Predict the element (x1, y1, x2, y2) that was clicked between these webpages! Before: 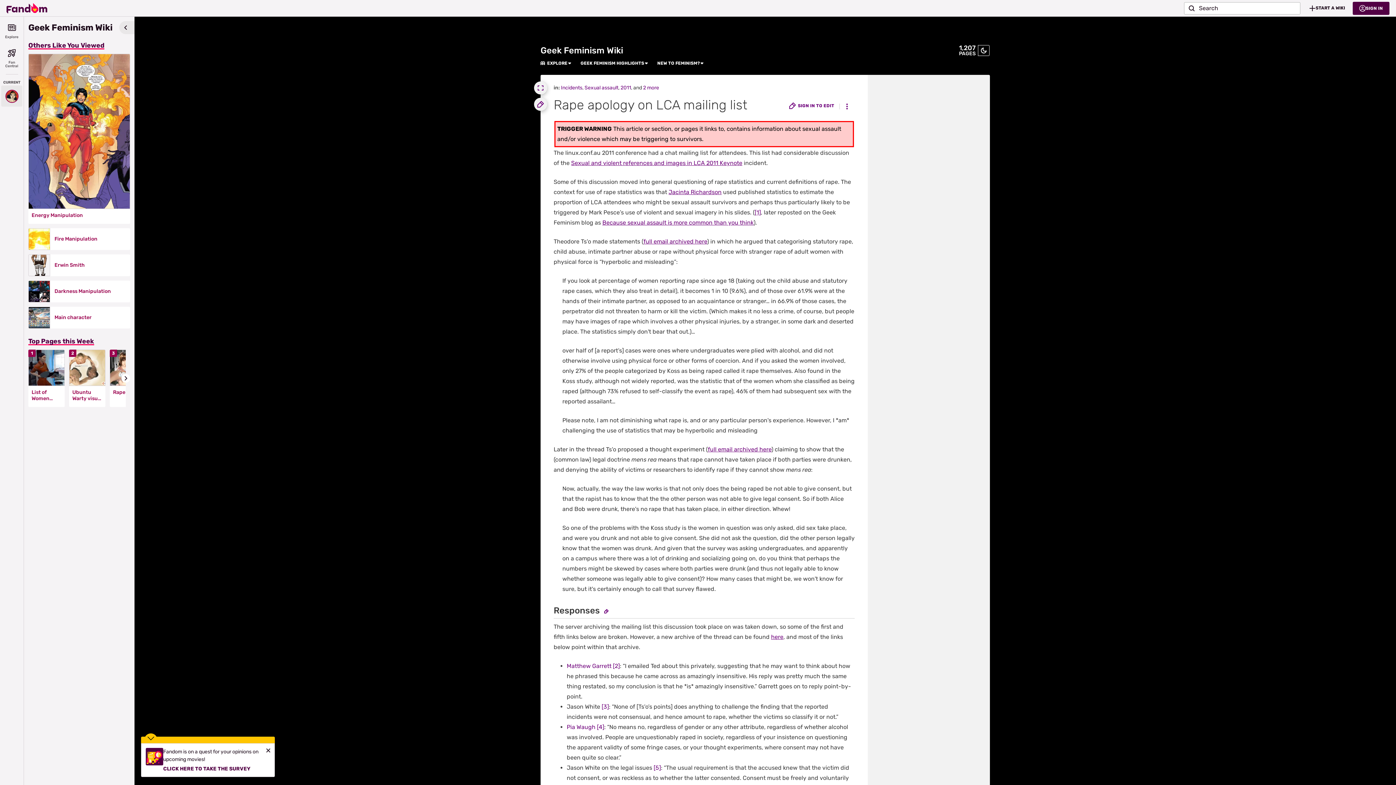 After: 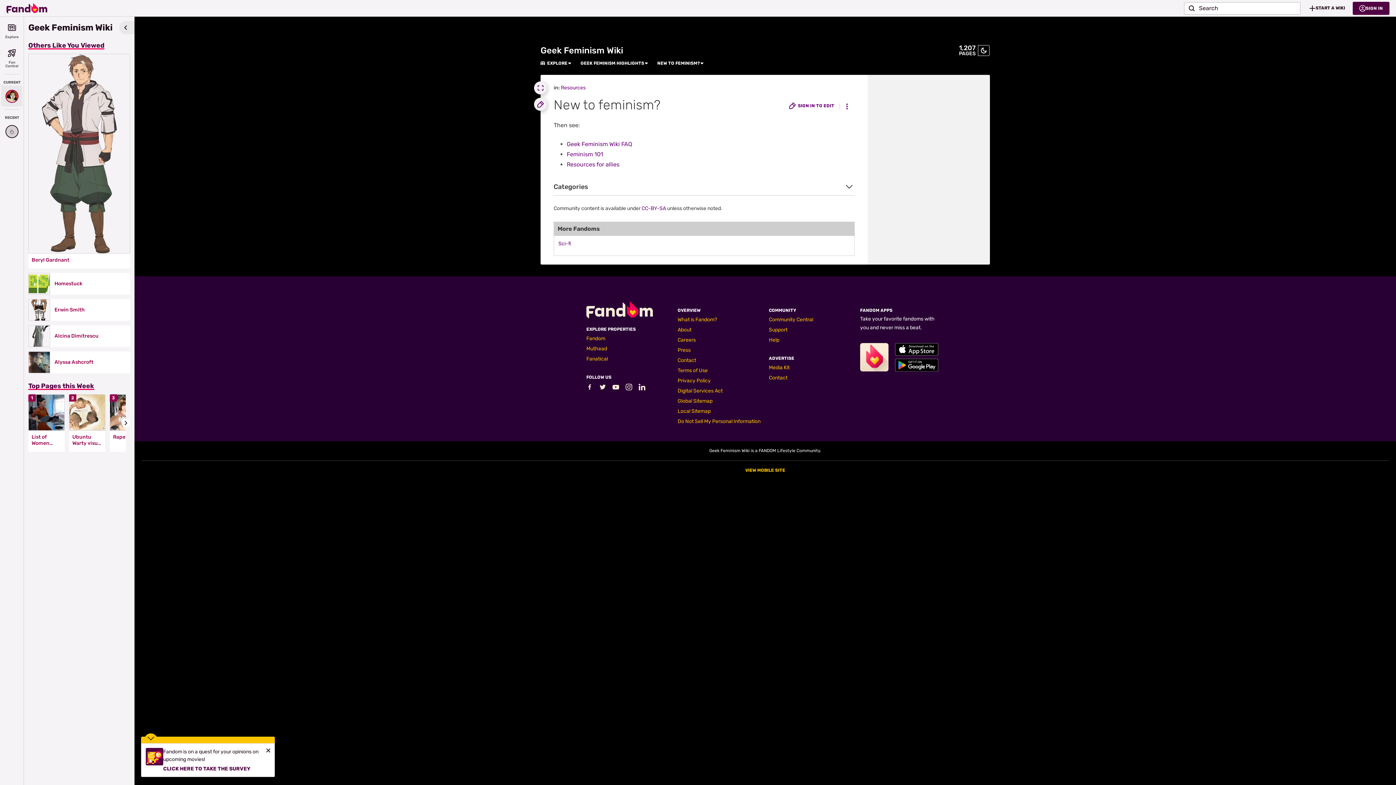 Action: bbox: (657, 60, 700, 66) label: NEW TO FEMINISM?